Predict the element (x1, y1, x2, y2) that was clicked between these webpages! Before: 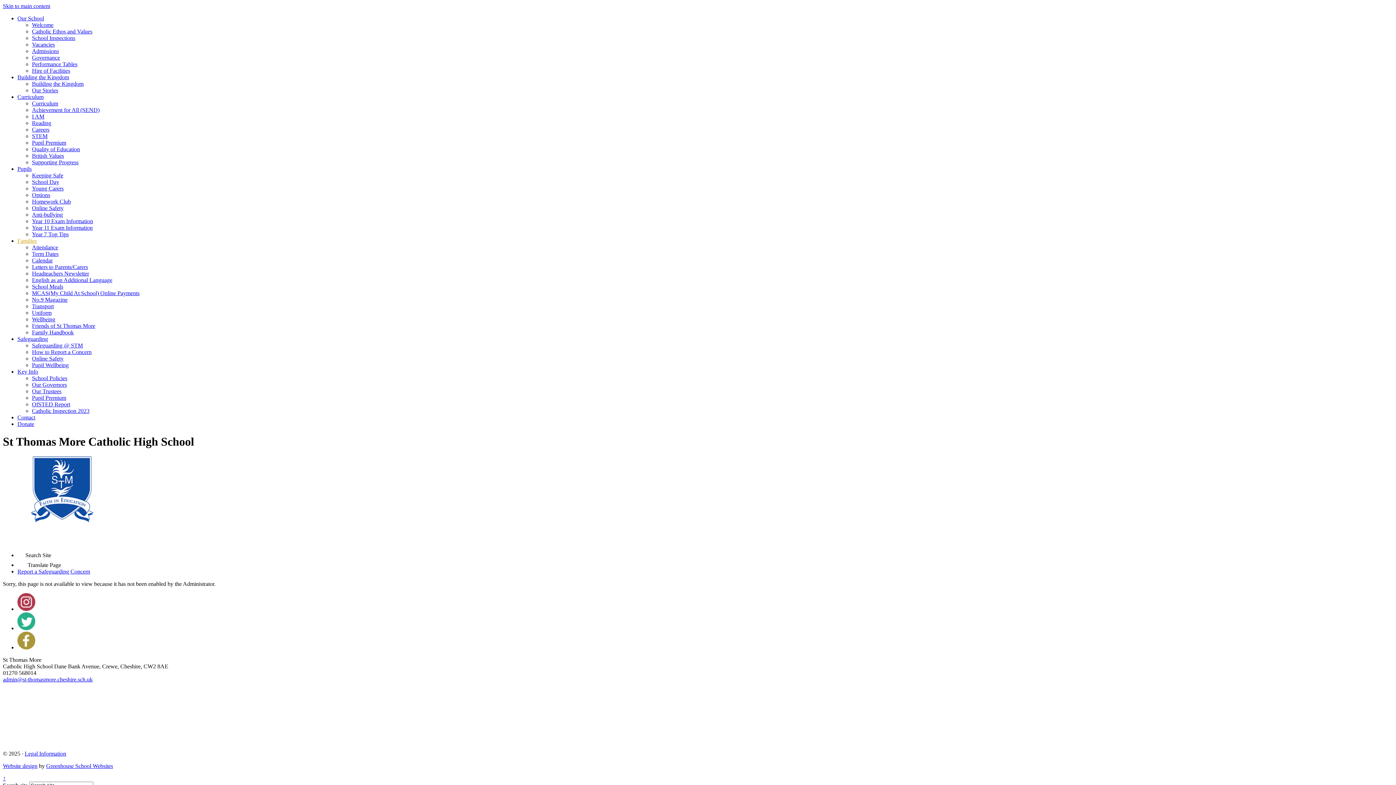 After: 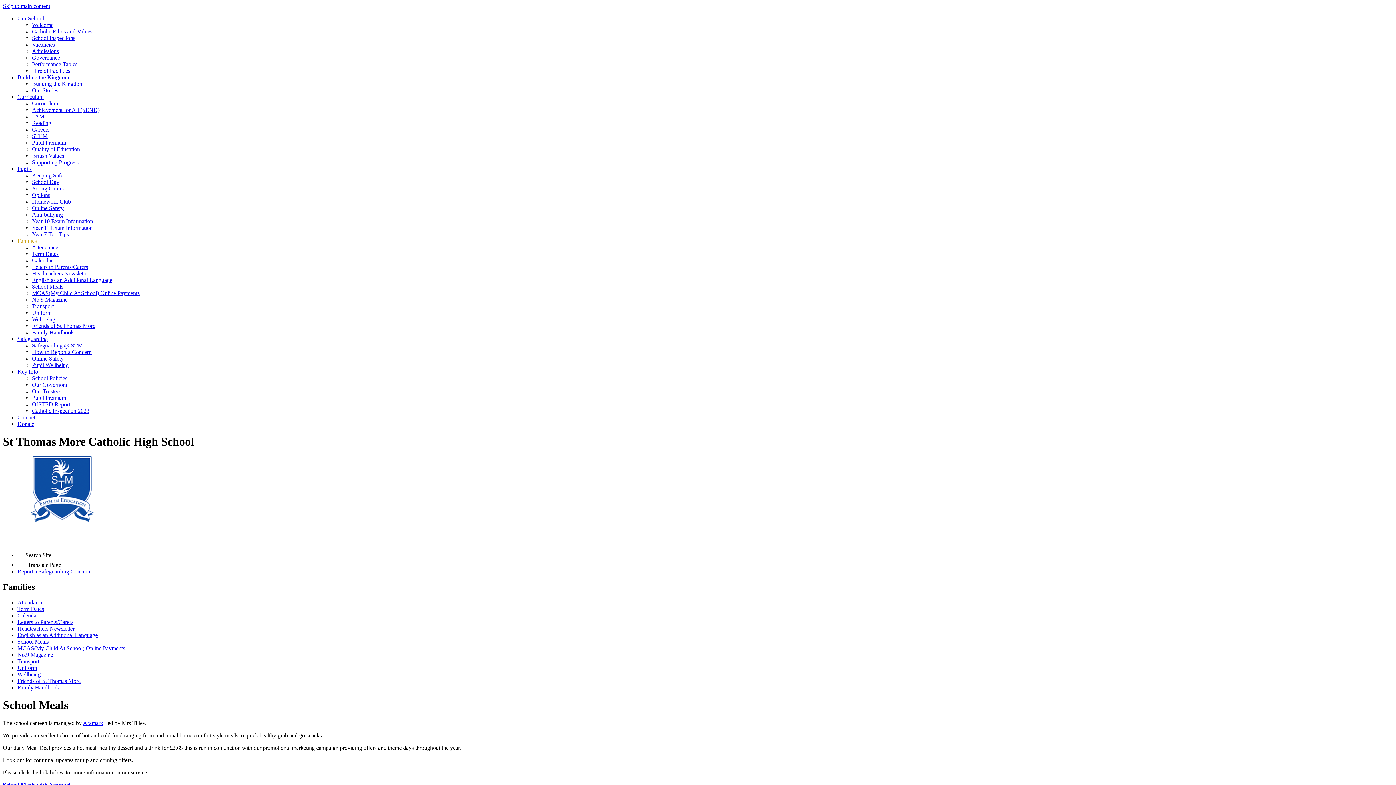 Action: bbox: (32, 283, 63, 289) label: School Meals